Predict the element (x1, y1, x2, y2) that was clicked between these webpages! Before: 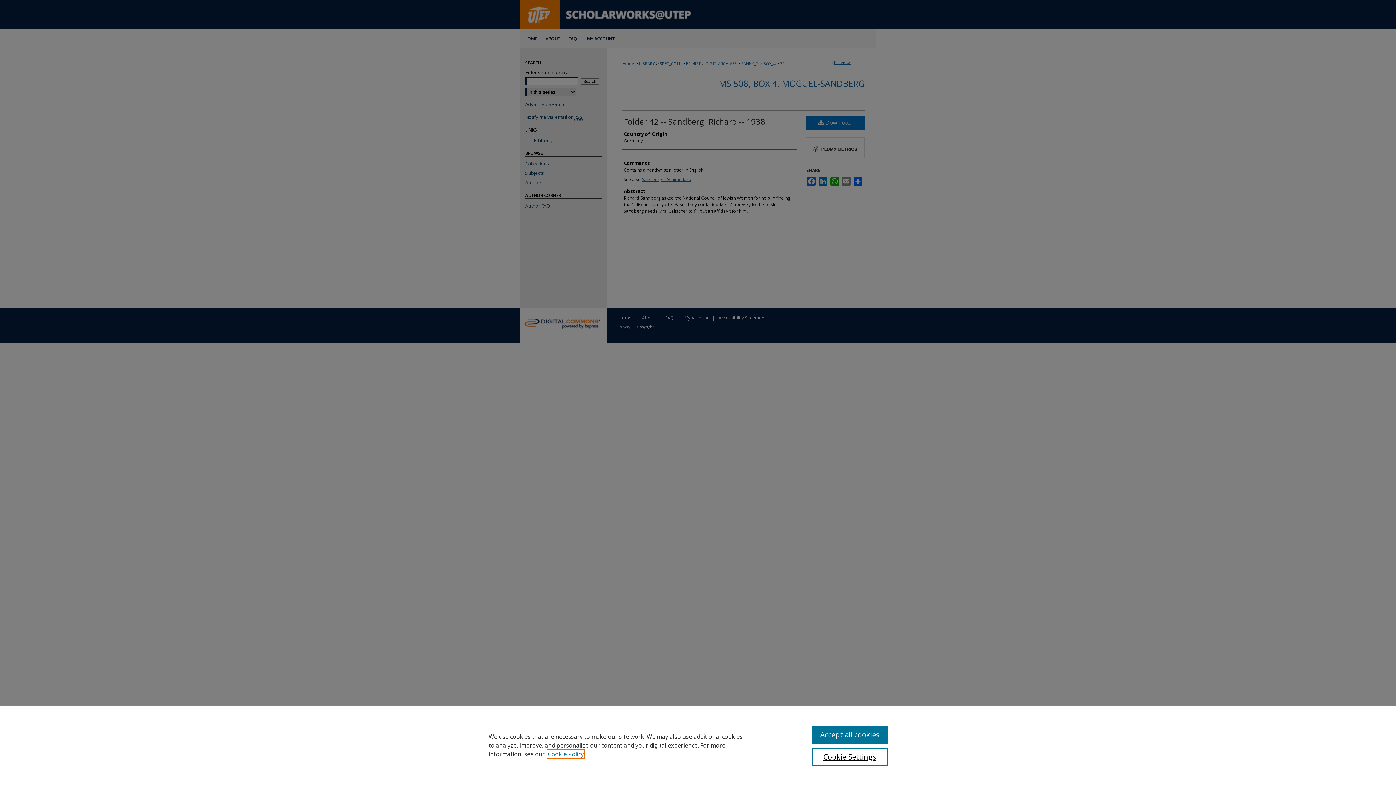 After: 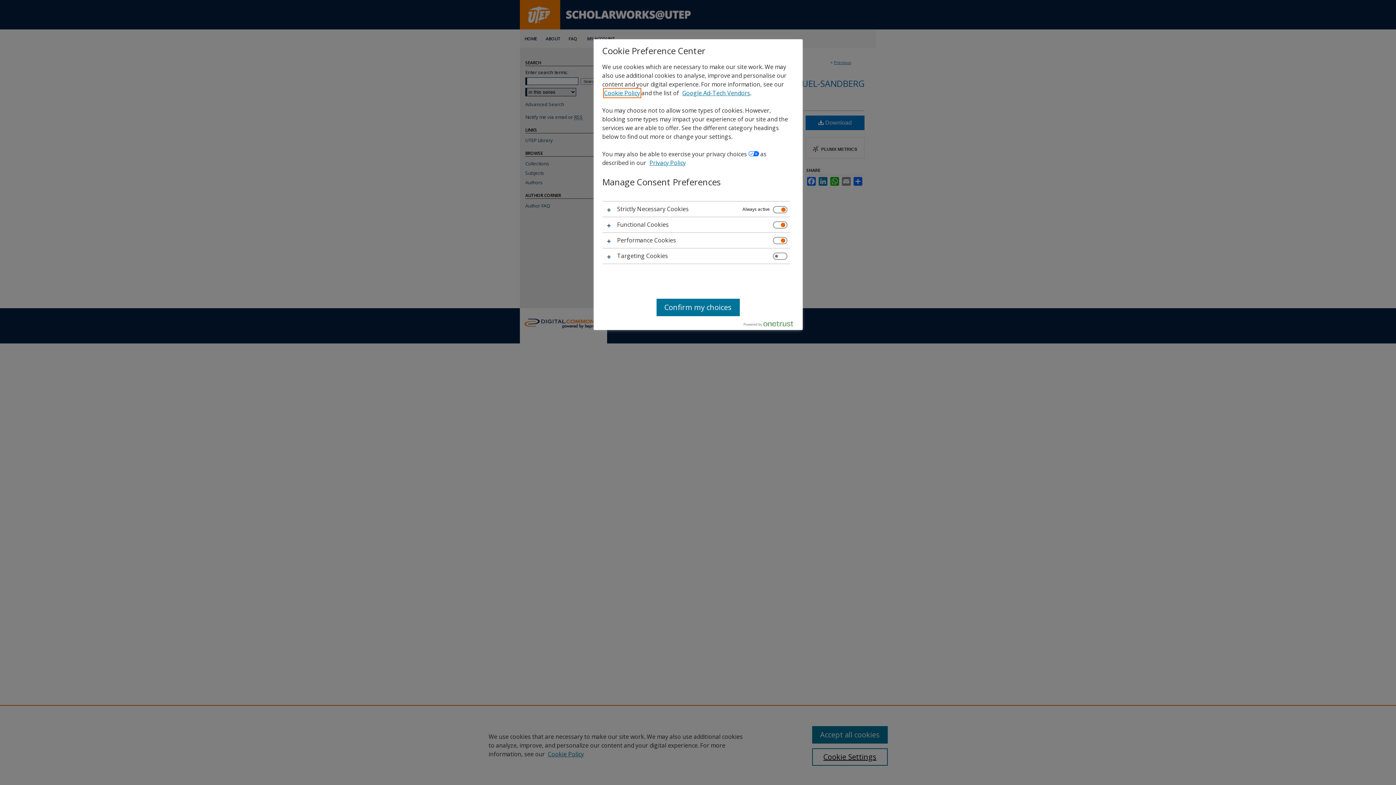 Action: label: Cookie Settings bbox: (812, 748, 887, 766)